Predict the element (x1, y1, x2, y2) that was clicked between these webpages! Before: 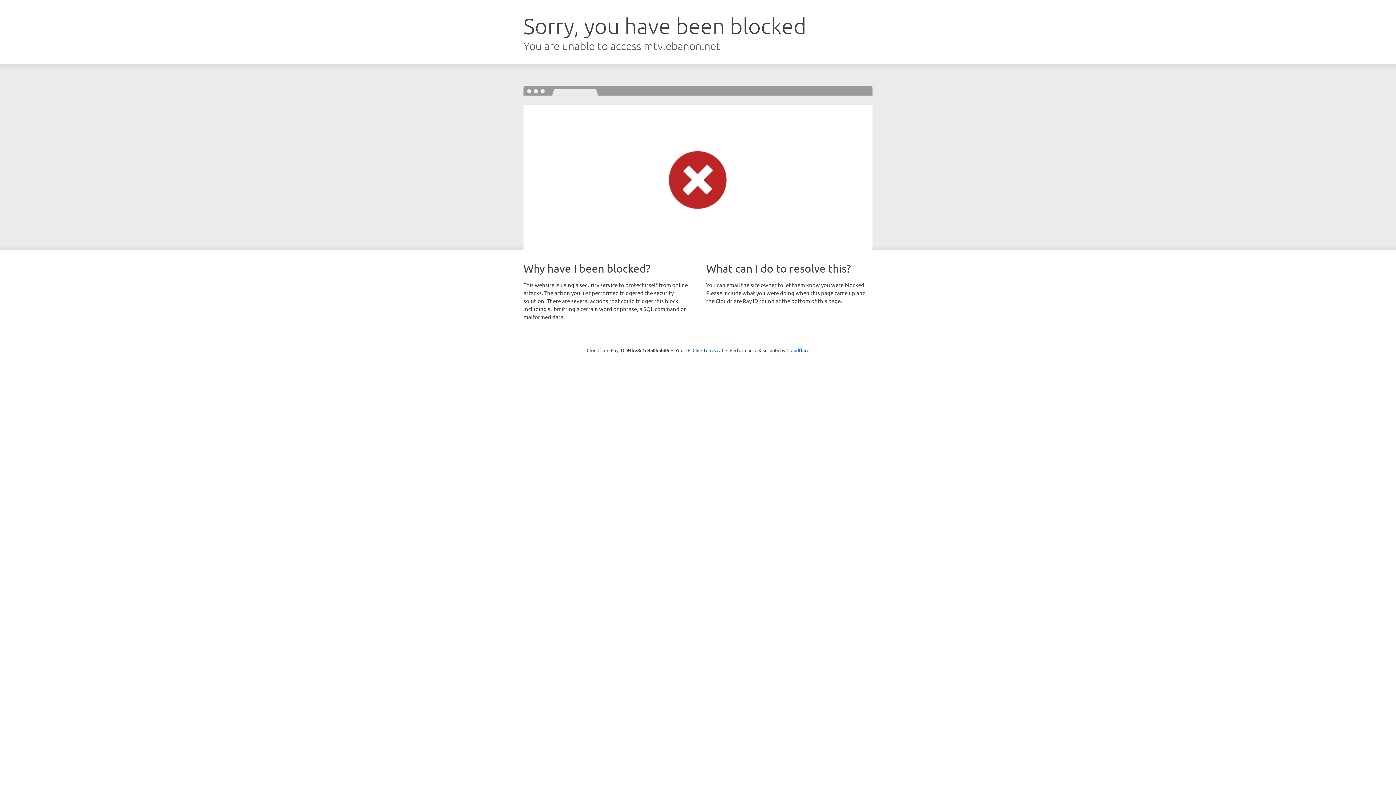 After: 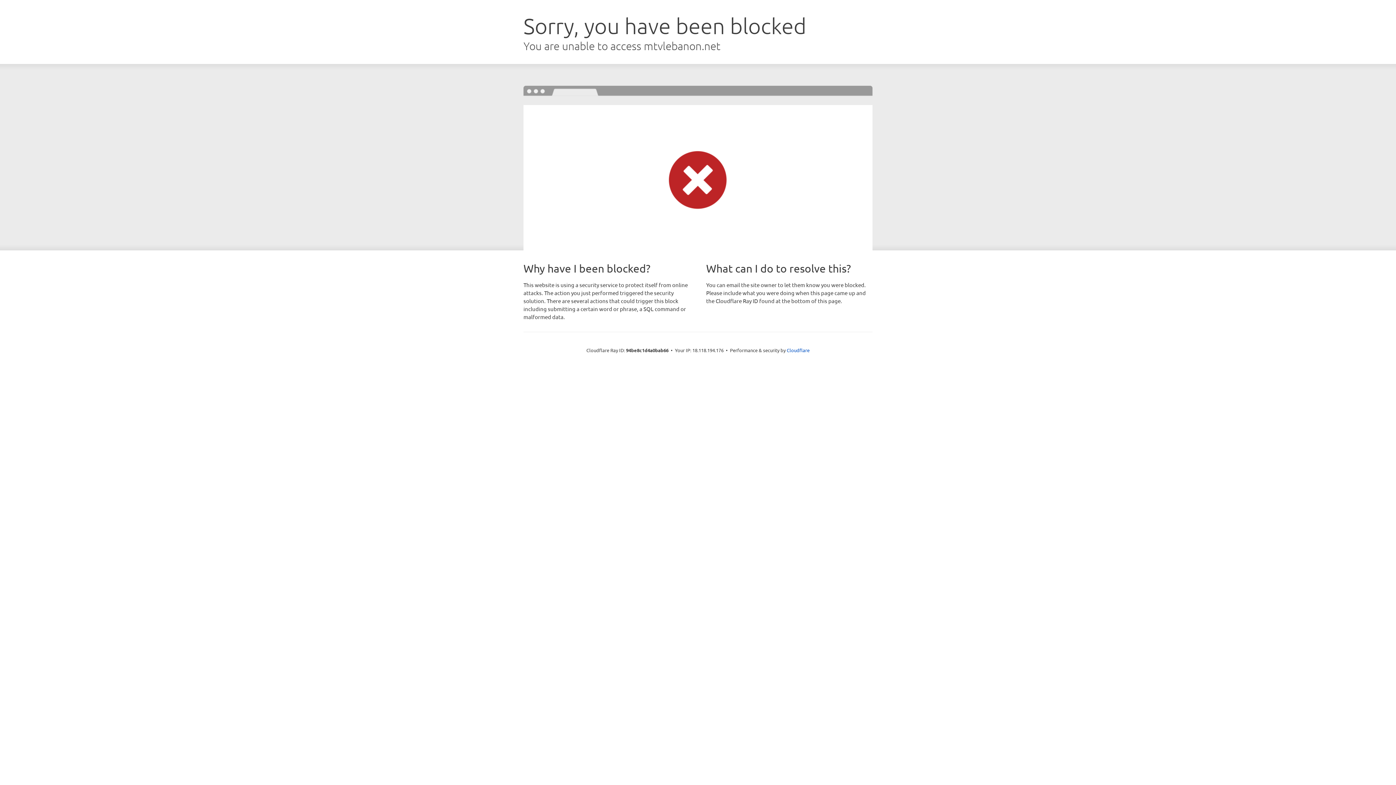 Action: bbox: (692, 346, 723, 353) label: Click to reveal